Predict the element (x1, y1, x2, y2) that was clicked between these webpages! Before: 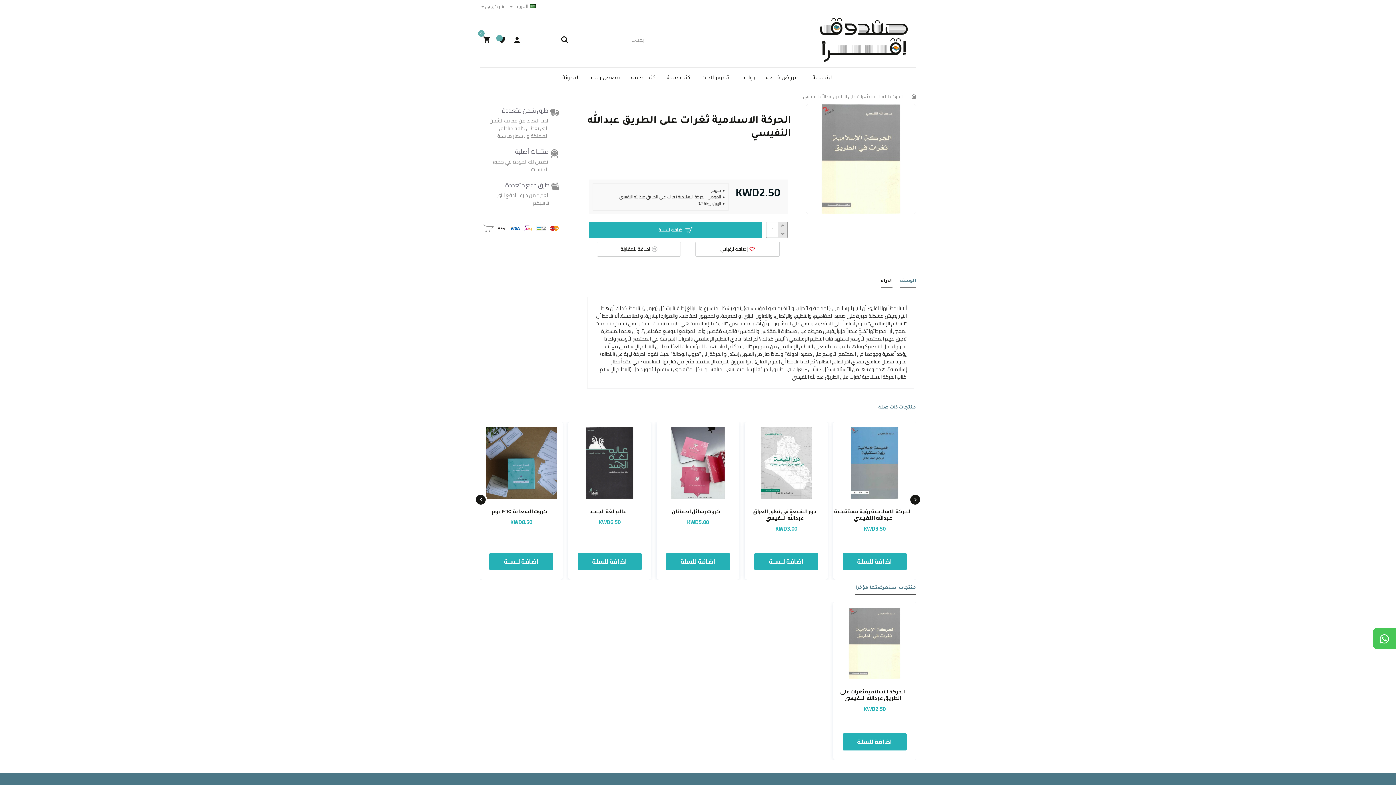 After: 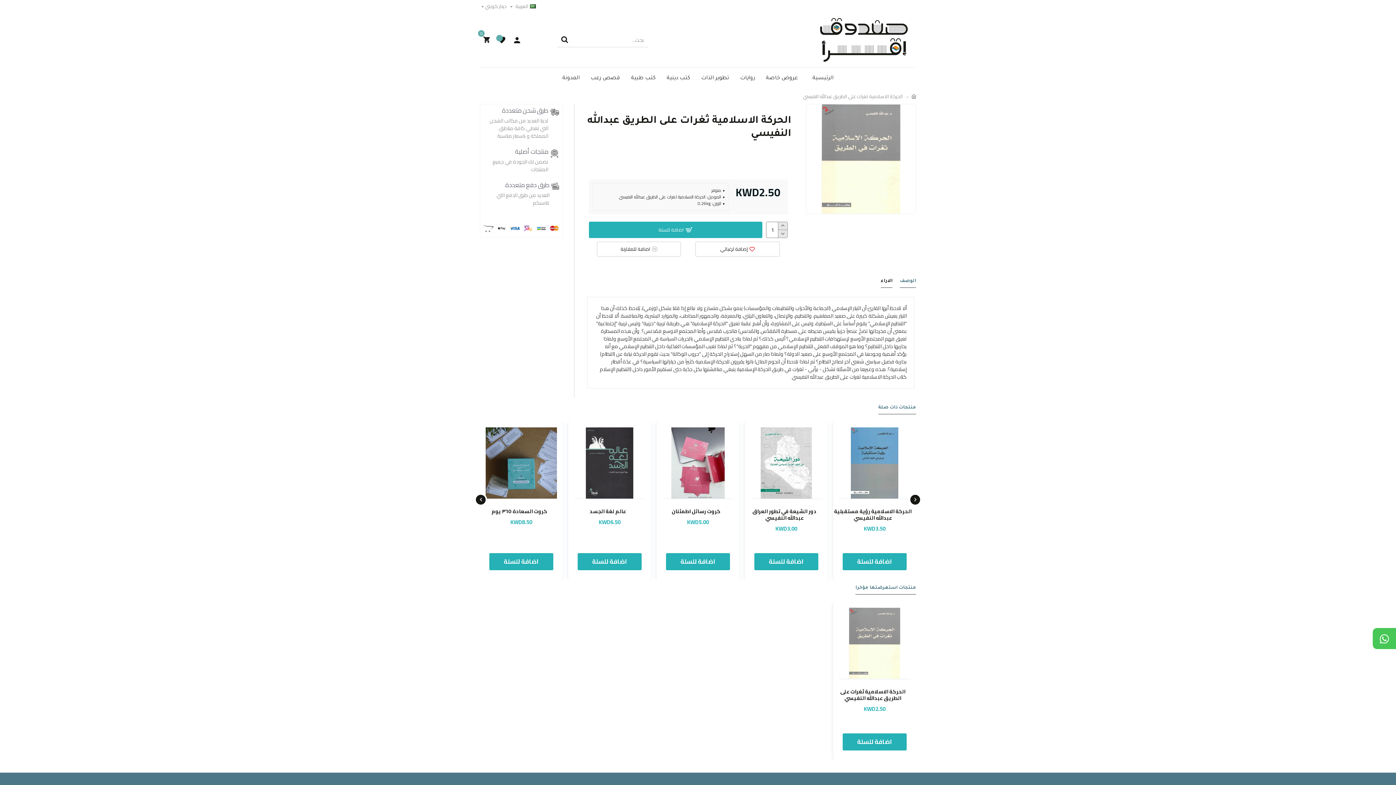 Action: bbox: (549, 222, 559, 233)